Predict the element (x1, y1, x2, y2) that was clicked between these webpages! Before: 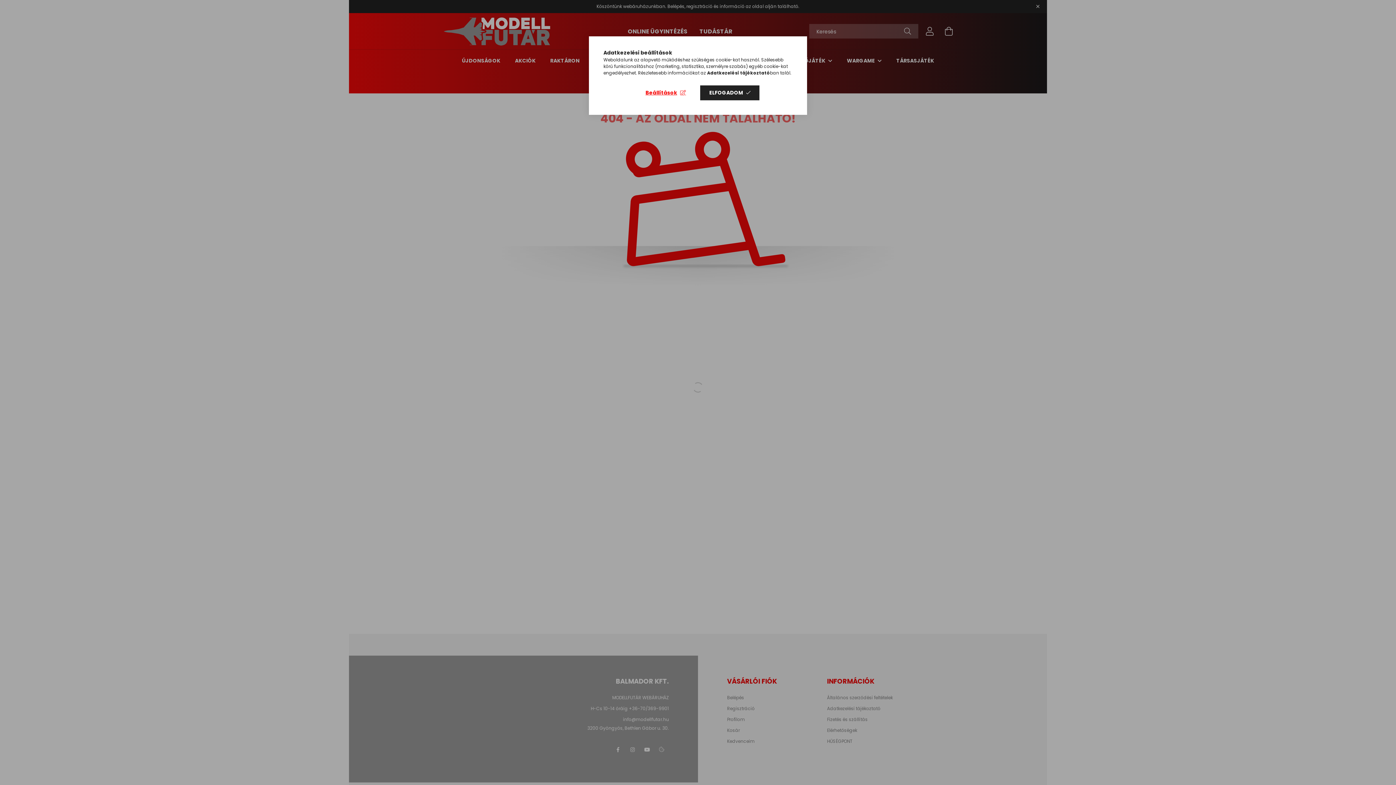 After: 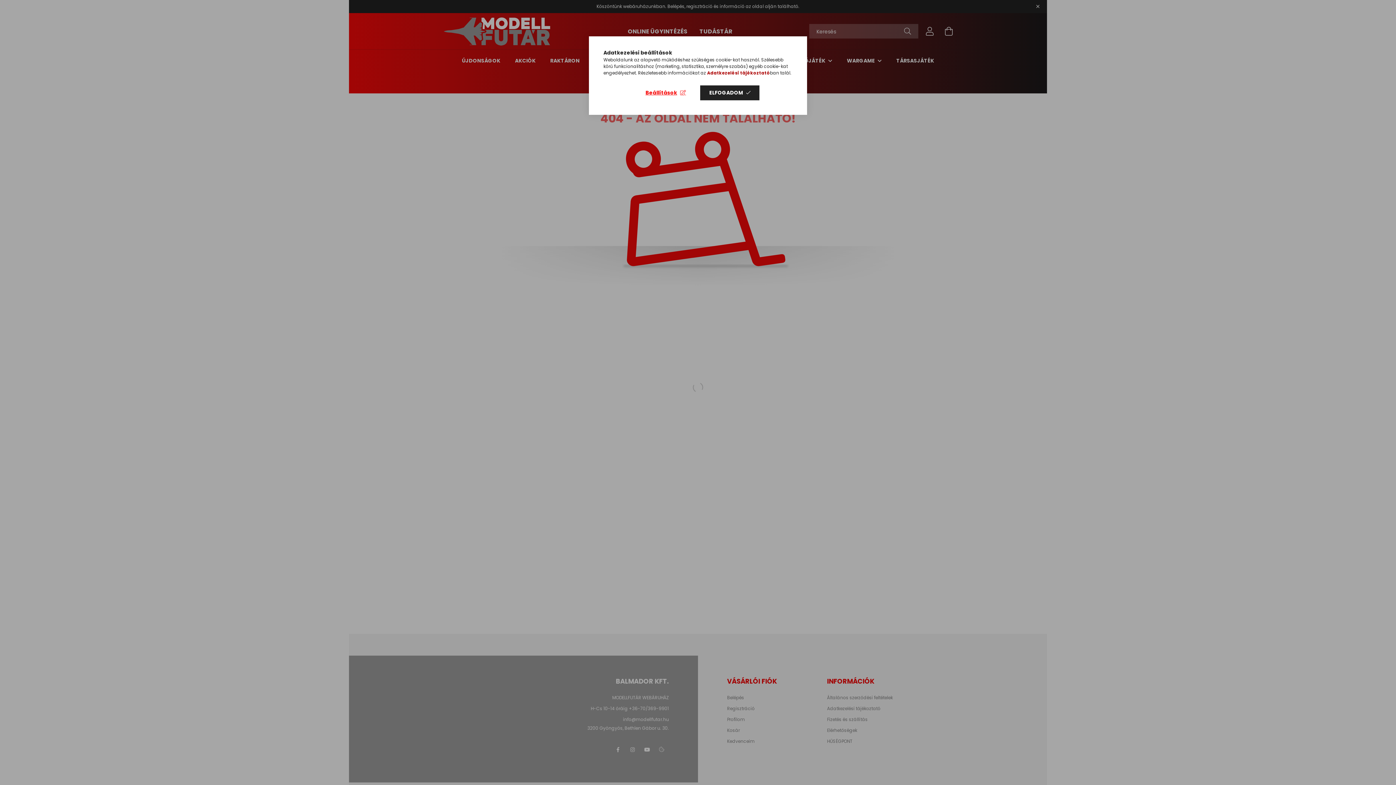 Action: label: Adatkezelési tájékoztató bbox: (707, 69, 770, 76)